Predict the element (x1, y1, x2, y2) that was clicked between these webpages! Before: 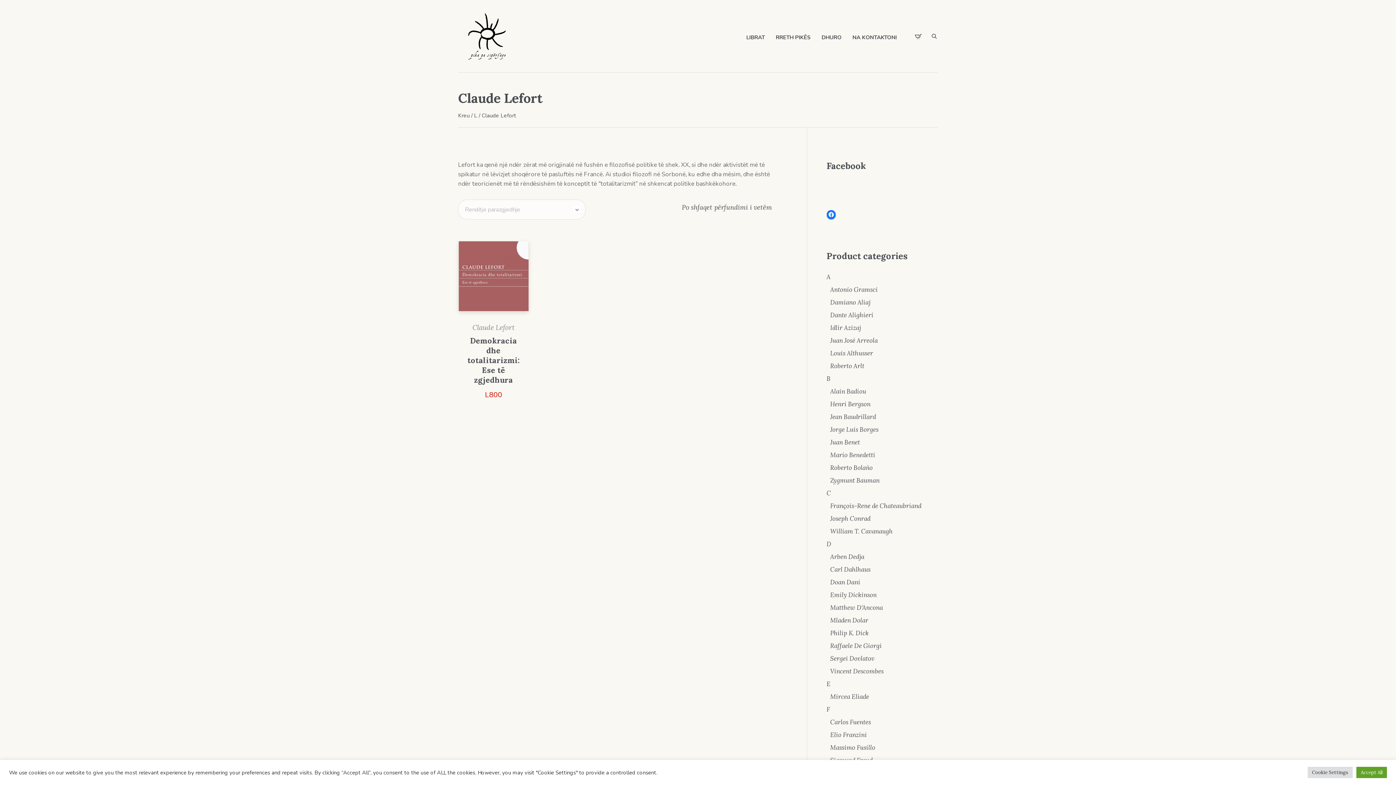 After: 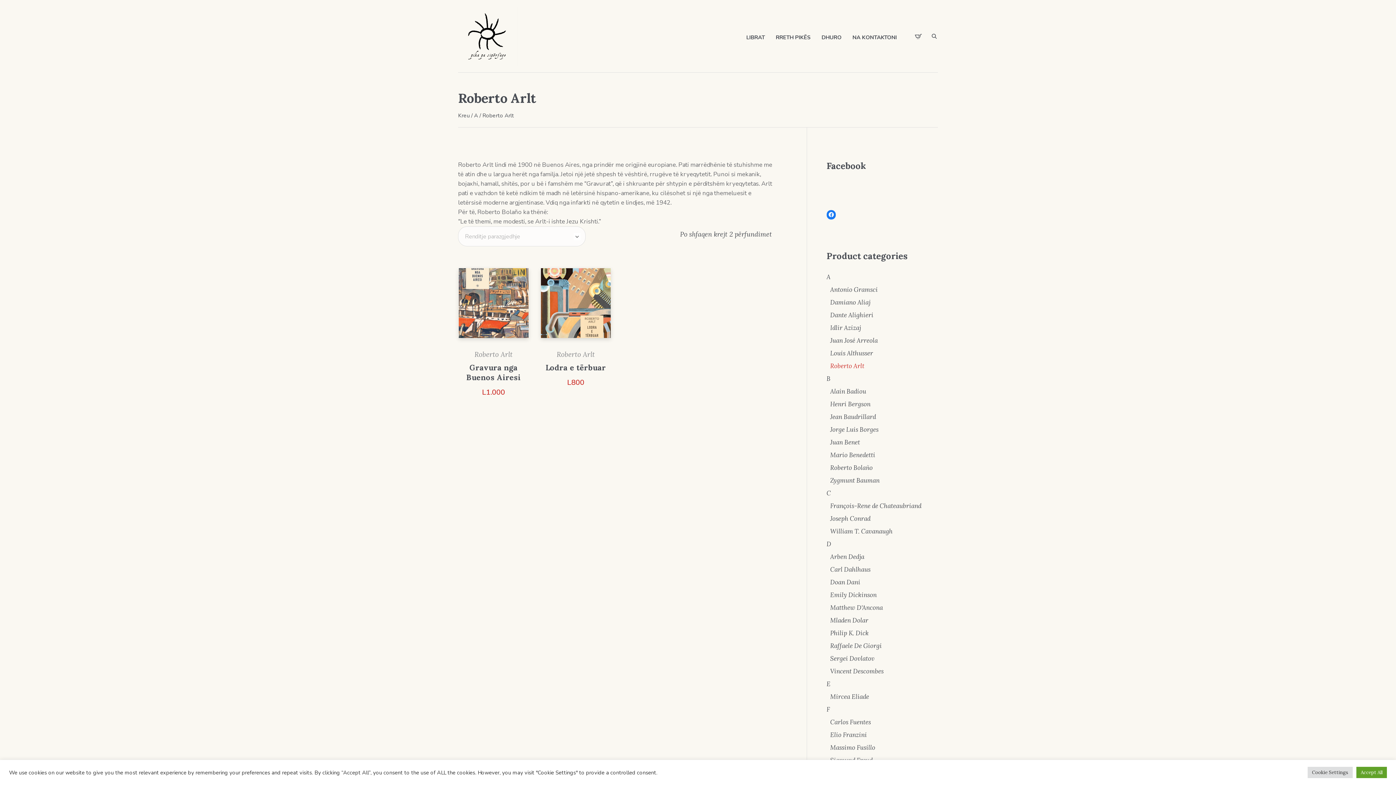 Action: label: Roberto Arlt bbox: (830, 362, 864, 370)